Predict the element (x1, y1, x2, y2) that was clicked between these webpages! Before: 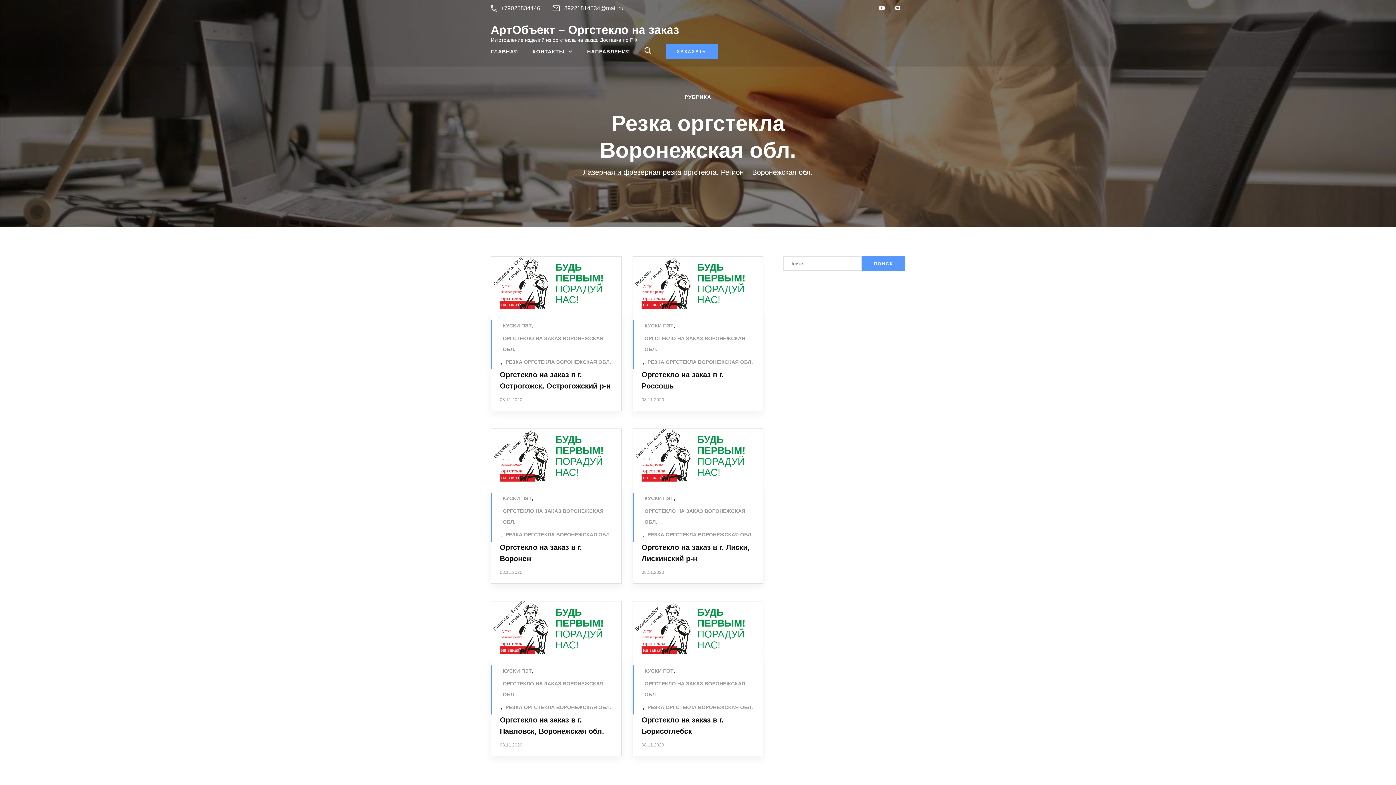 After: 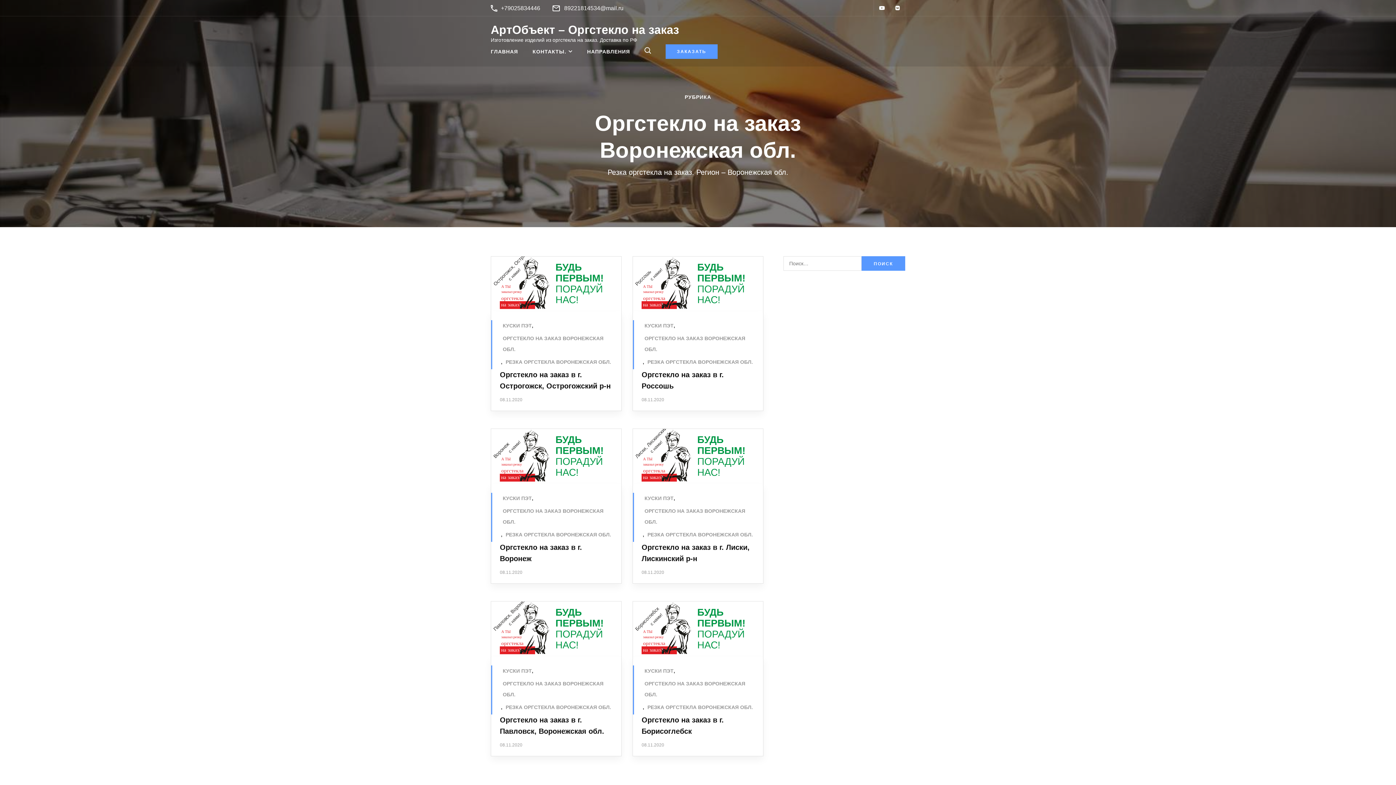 Action: bbox: (644, 678, 754, 700) label: ОРГСТЕКЛО НА ЗАКАЗ ВОРОНЕЖСКАЯ ОБЛ.